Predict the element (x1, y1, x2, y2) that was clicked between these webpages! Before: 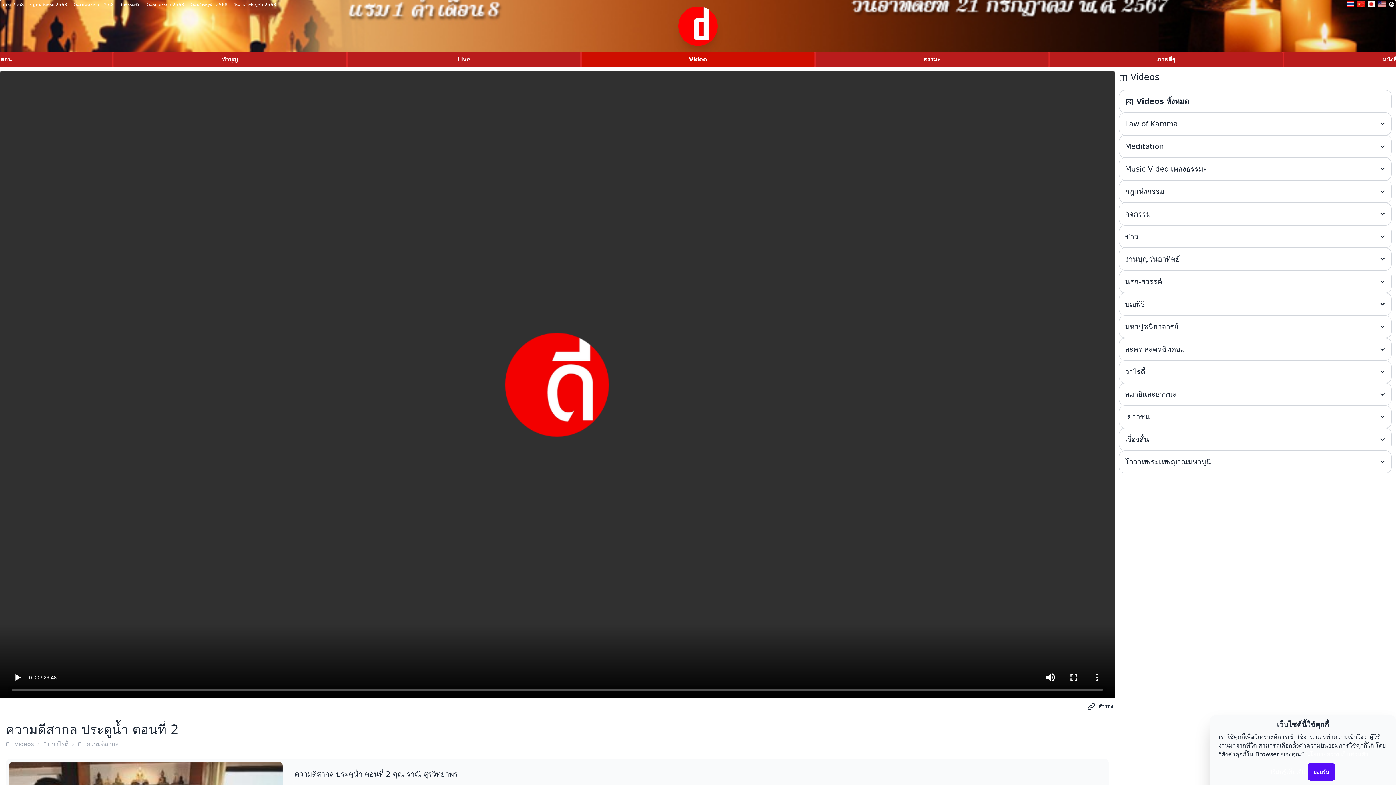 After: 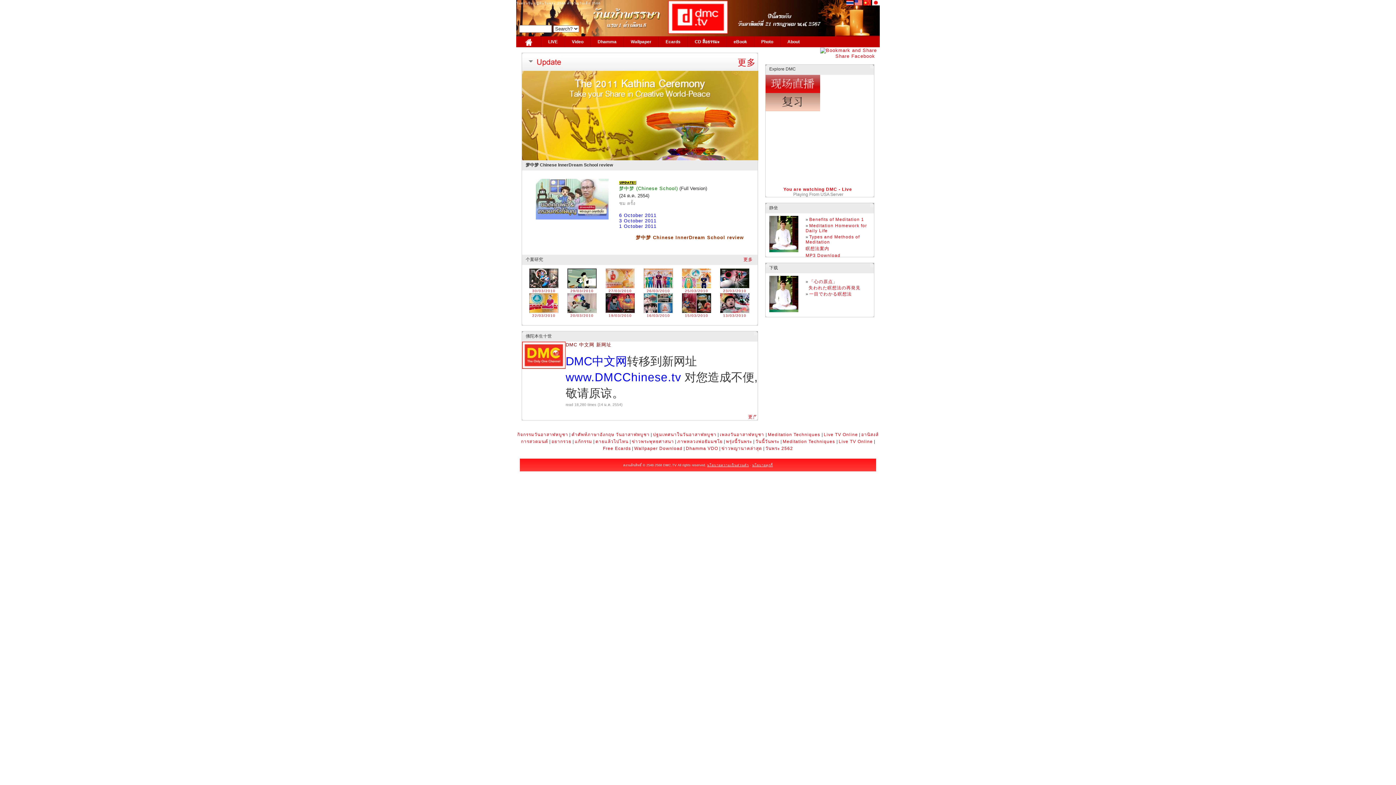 Action: bbox: (1357, 1, 1365, 7)